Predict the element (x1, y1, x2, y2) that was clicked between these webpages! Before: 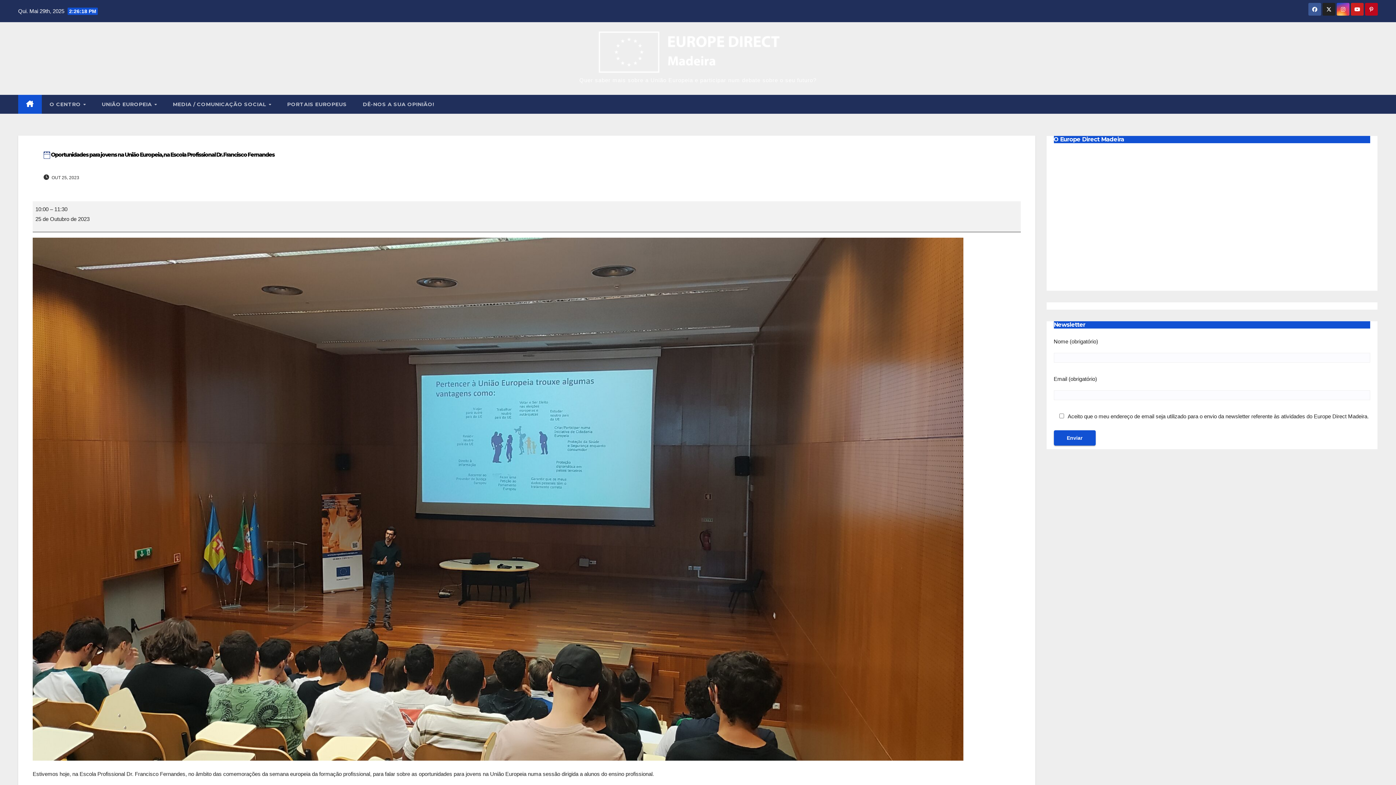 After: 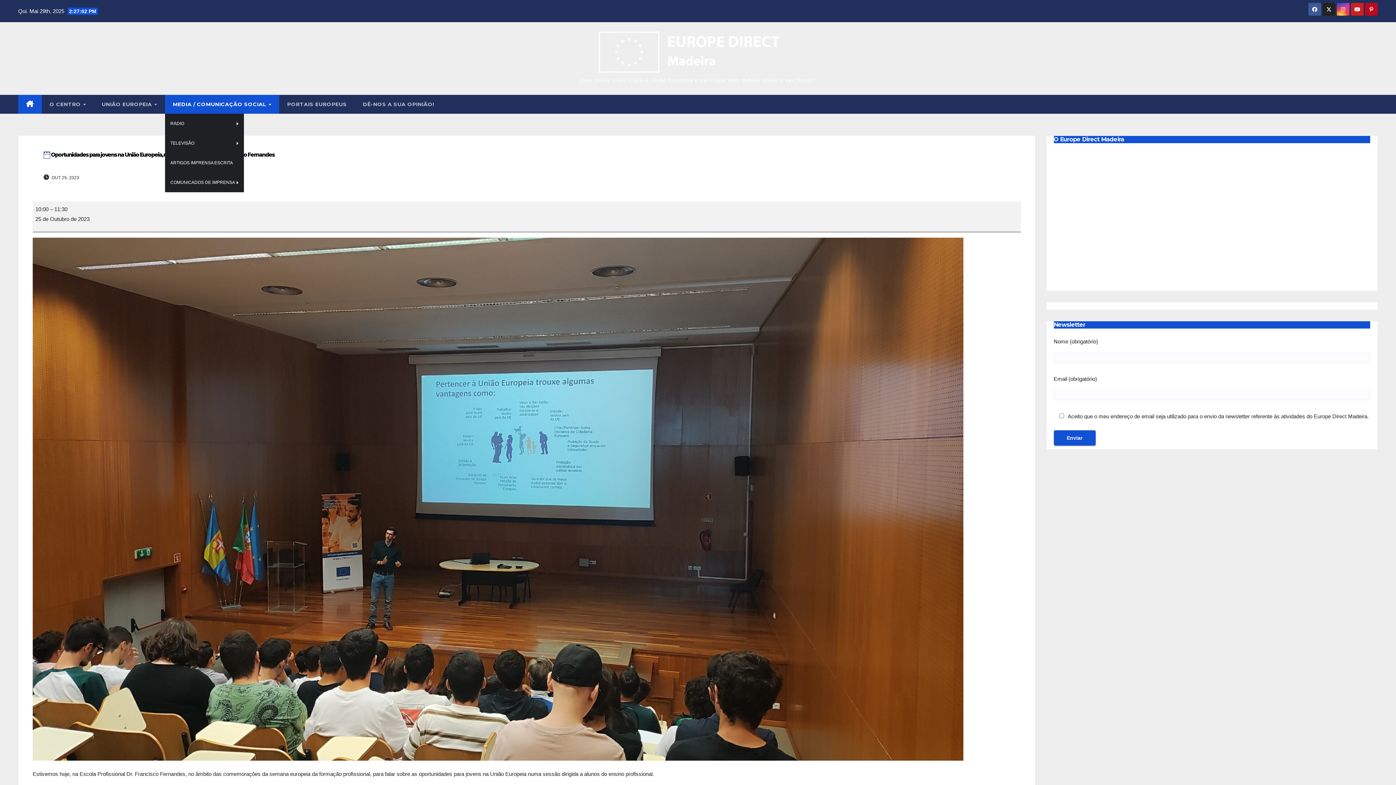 Action: label: MEDIA / COMUNICAÇÃO SOCIAL  bbox: (164, 94, 279, 113)